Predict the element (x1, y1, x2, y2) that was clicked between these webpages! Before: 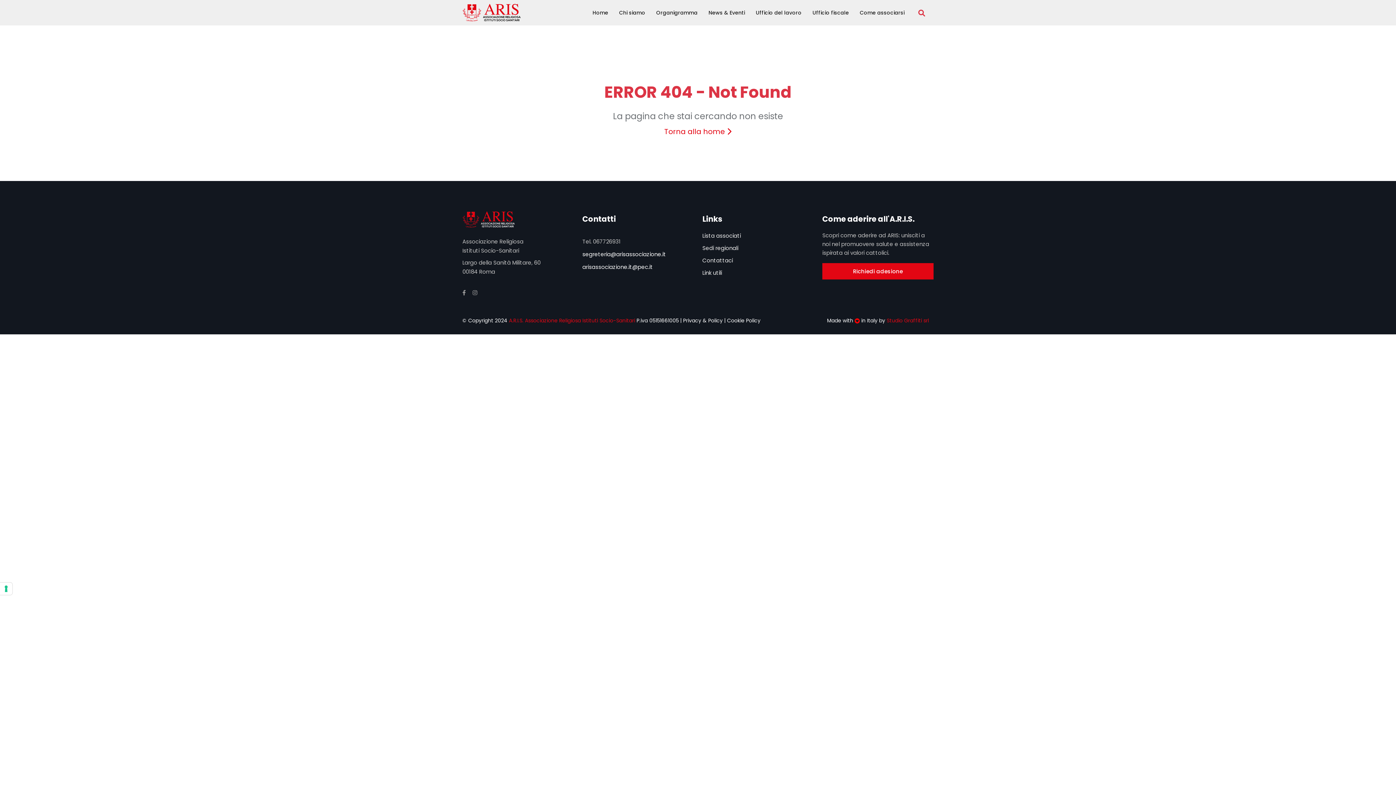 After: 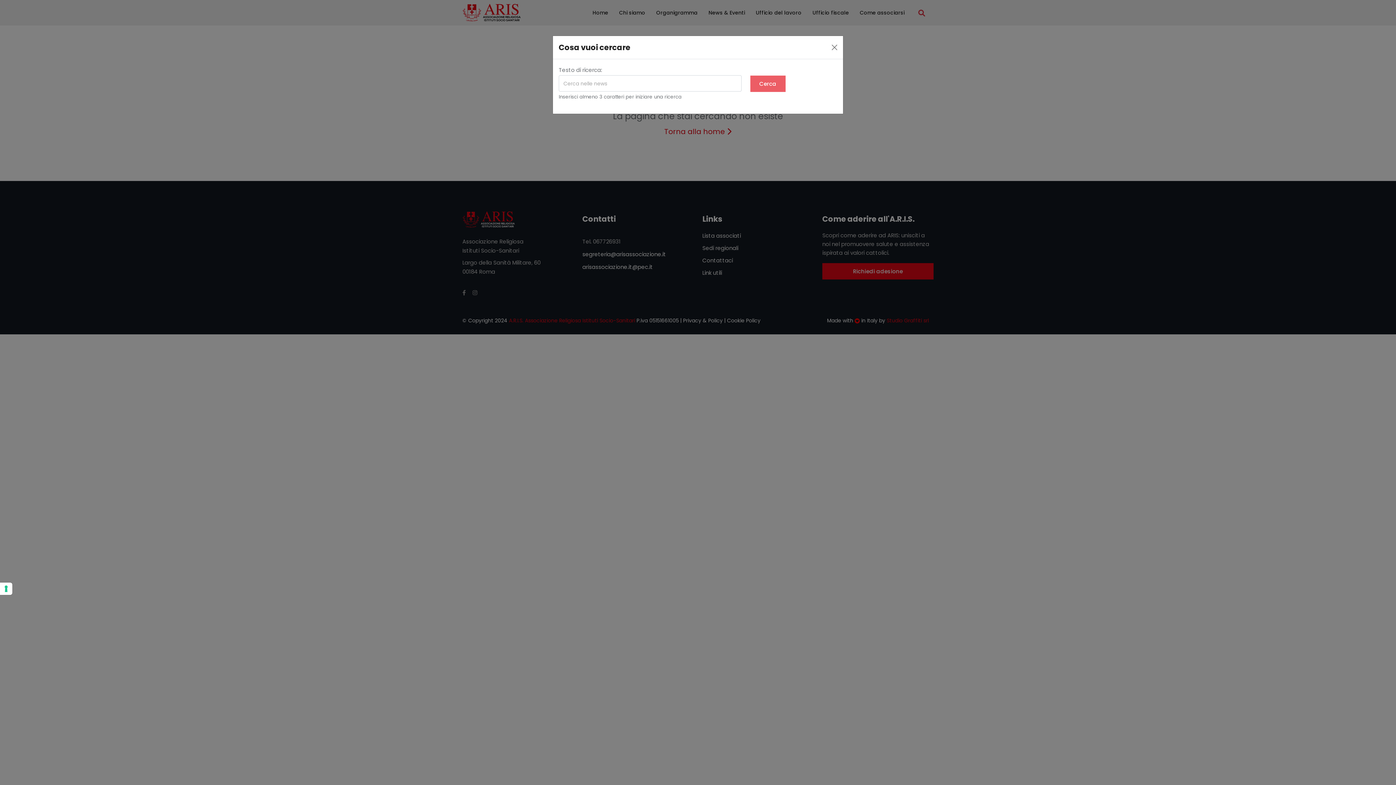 Action: bbox: (915, 1, 928, 24)